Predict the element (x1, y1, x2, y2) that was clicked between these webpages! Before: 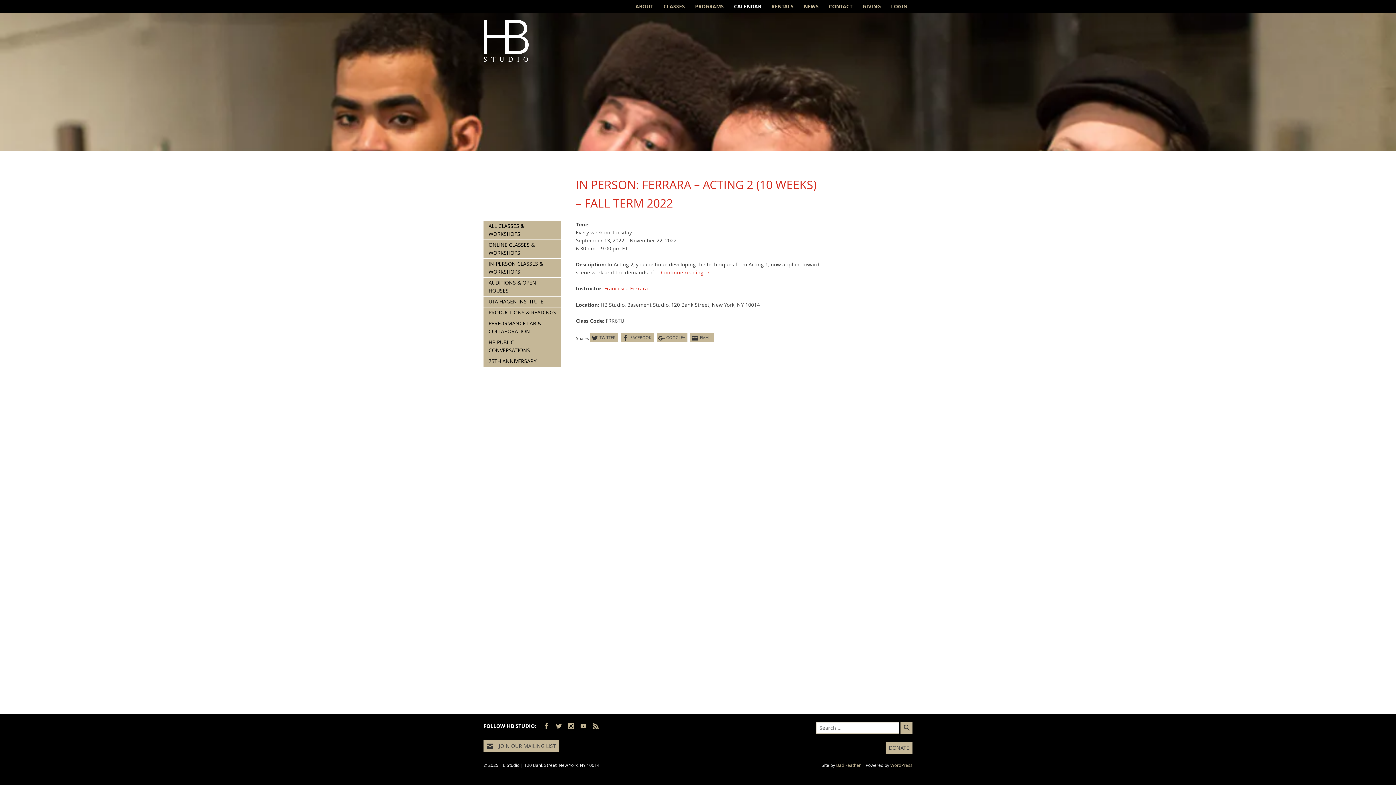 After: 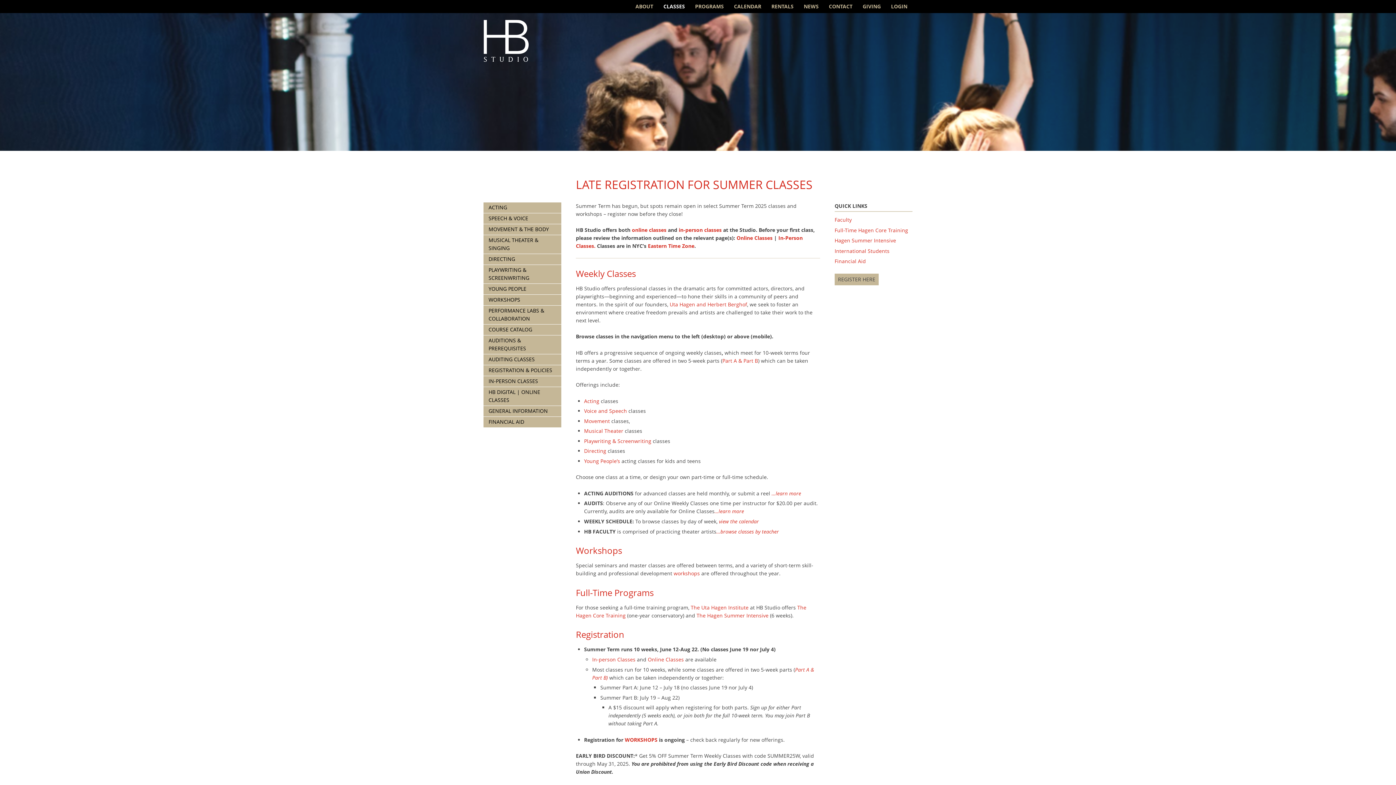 Action: label: CLASSES bbox: (658, 0, 690, 13)